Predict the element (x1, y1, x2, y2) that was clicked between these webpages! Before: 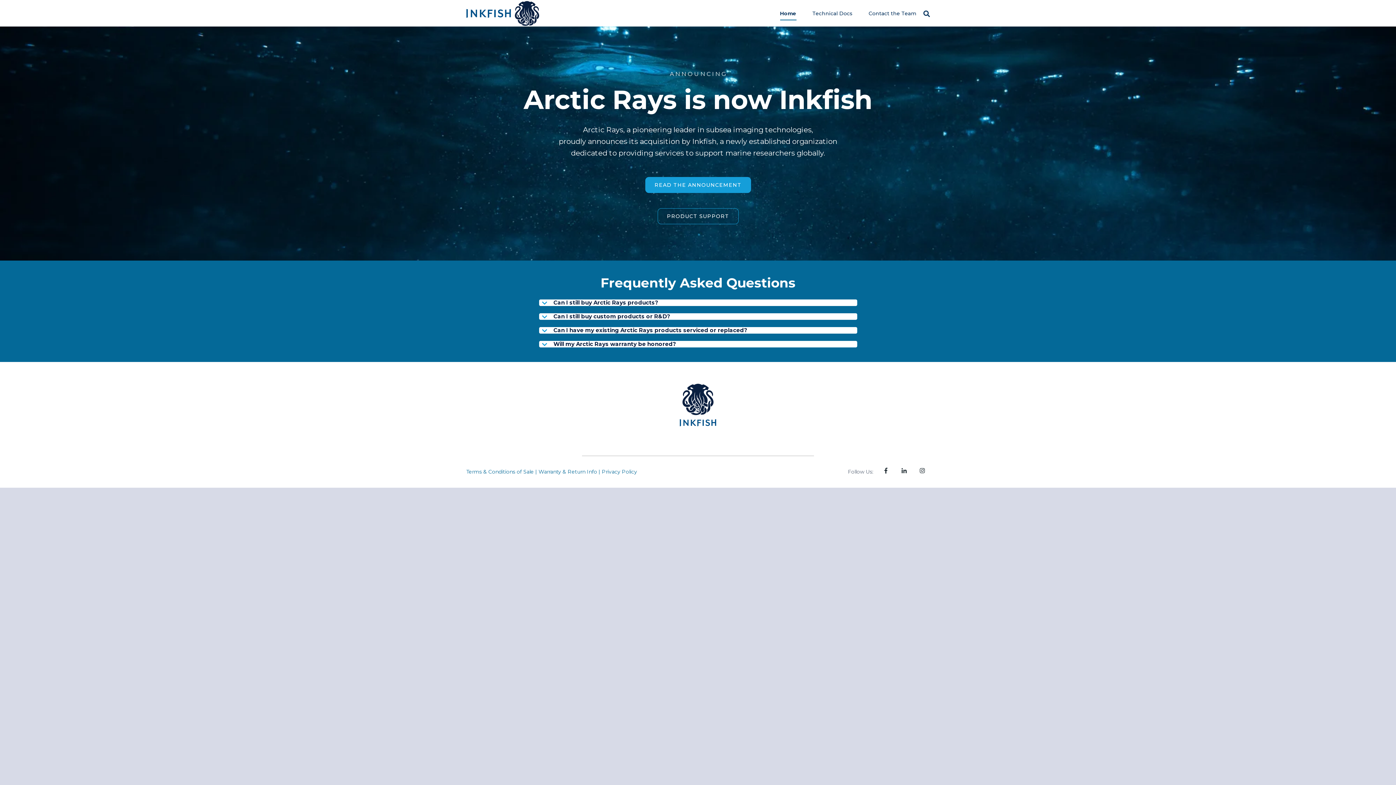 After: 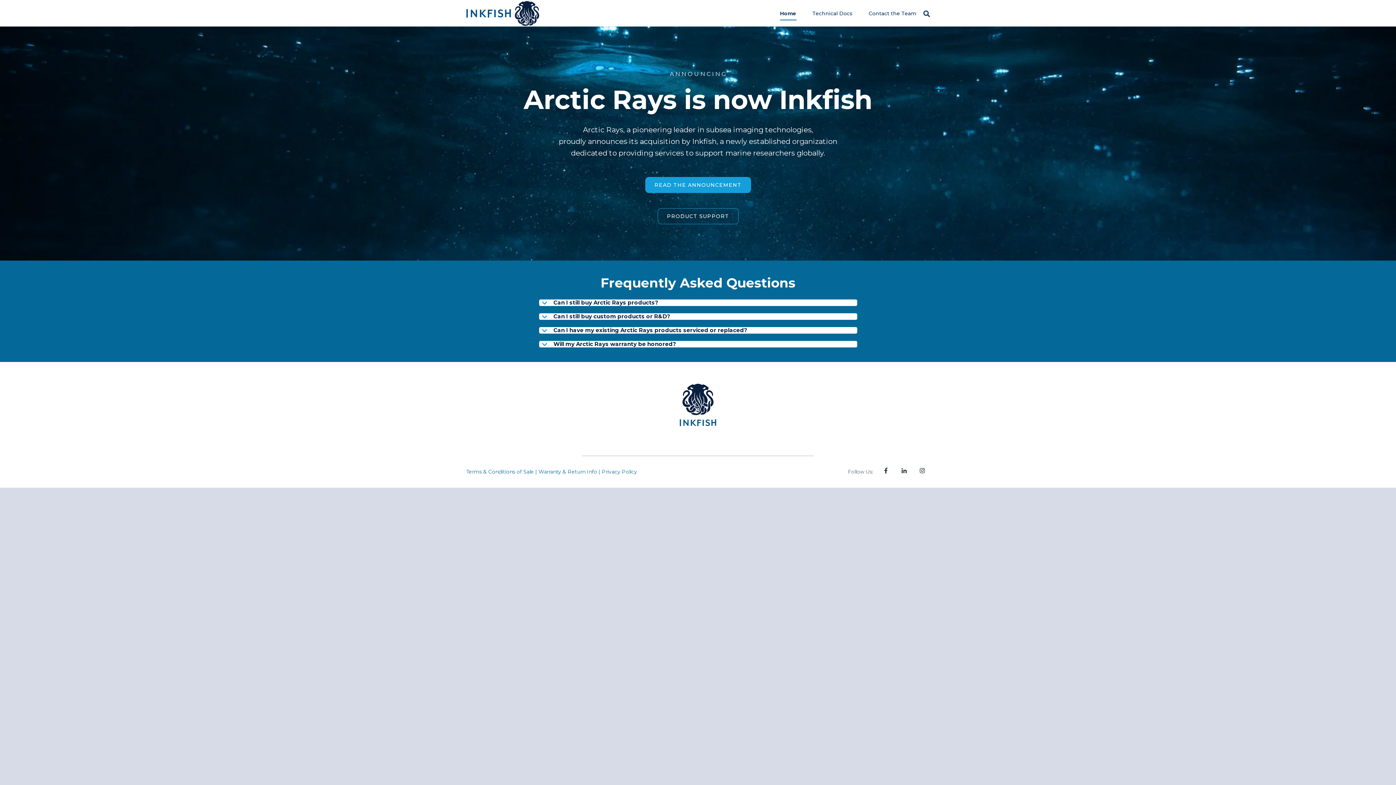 Action: bbox: (780, 10, 796, 16) label: Home